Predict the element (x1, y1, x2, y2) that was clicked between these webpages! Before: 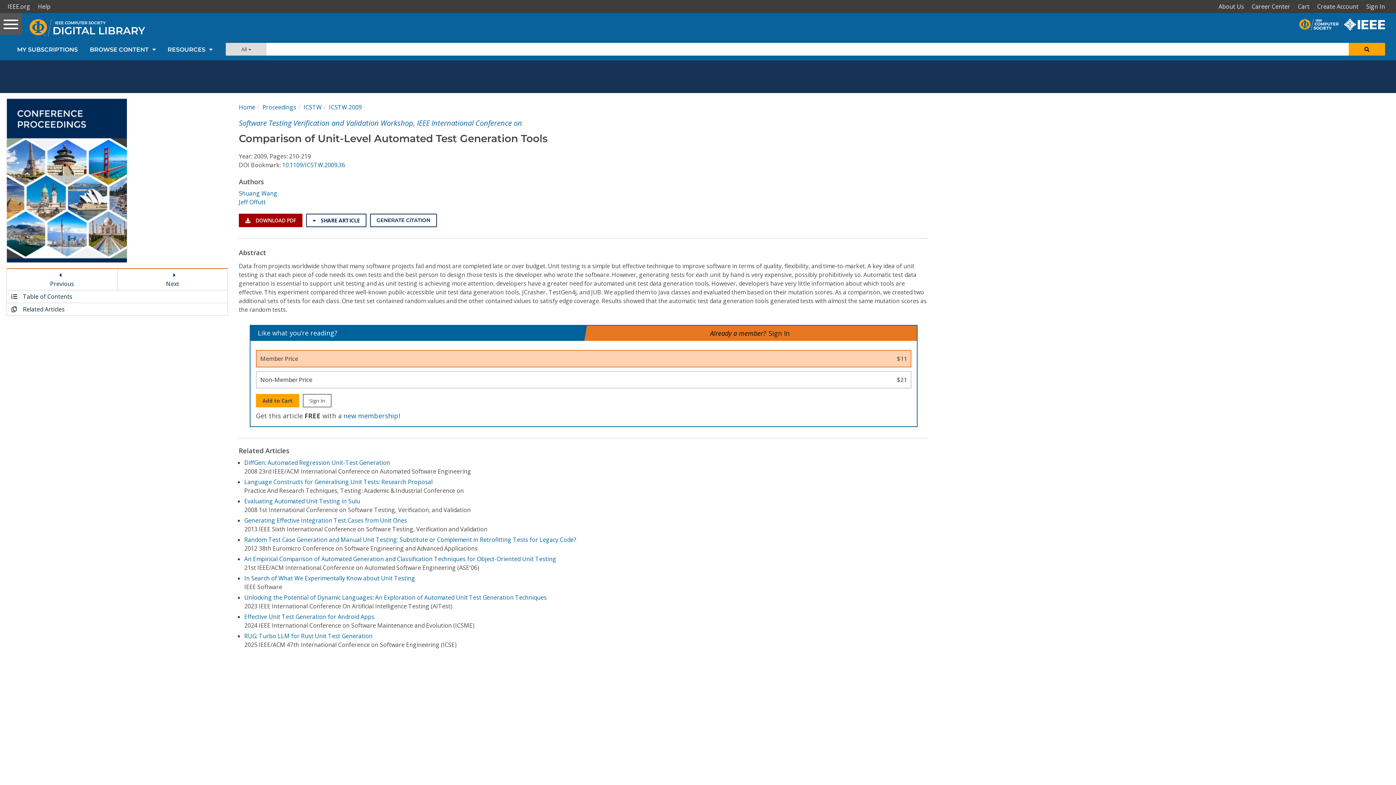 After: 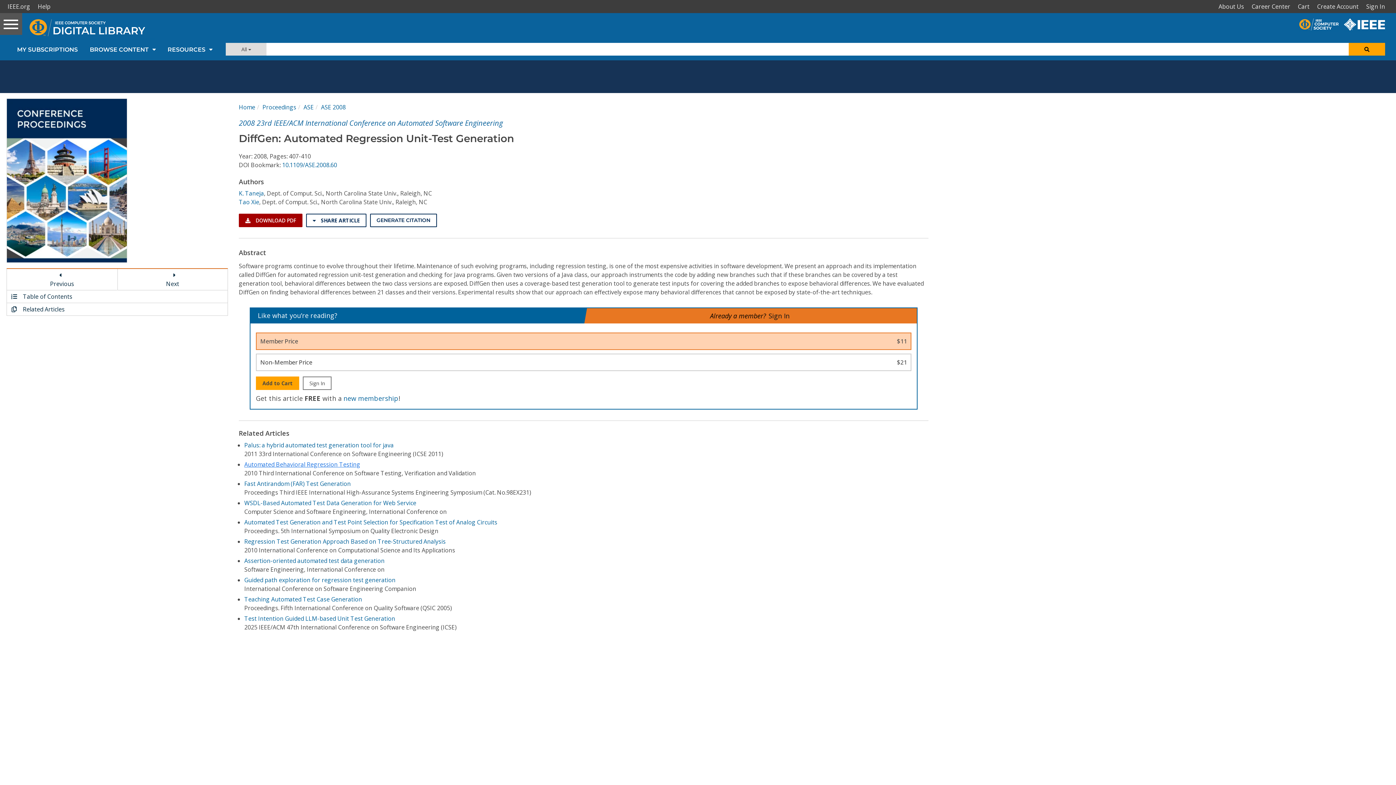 Action: bbox: (244, 458, 390, 466) label: DiffGen: Automated Regression Unit-Test Generation